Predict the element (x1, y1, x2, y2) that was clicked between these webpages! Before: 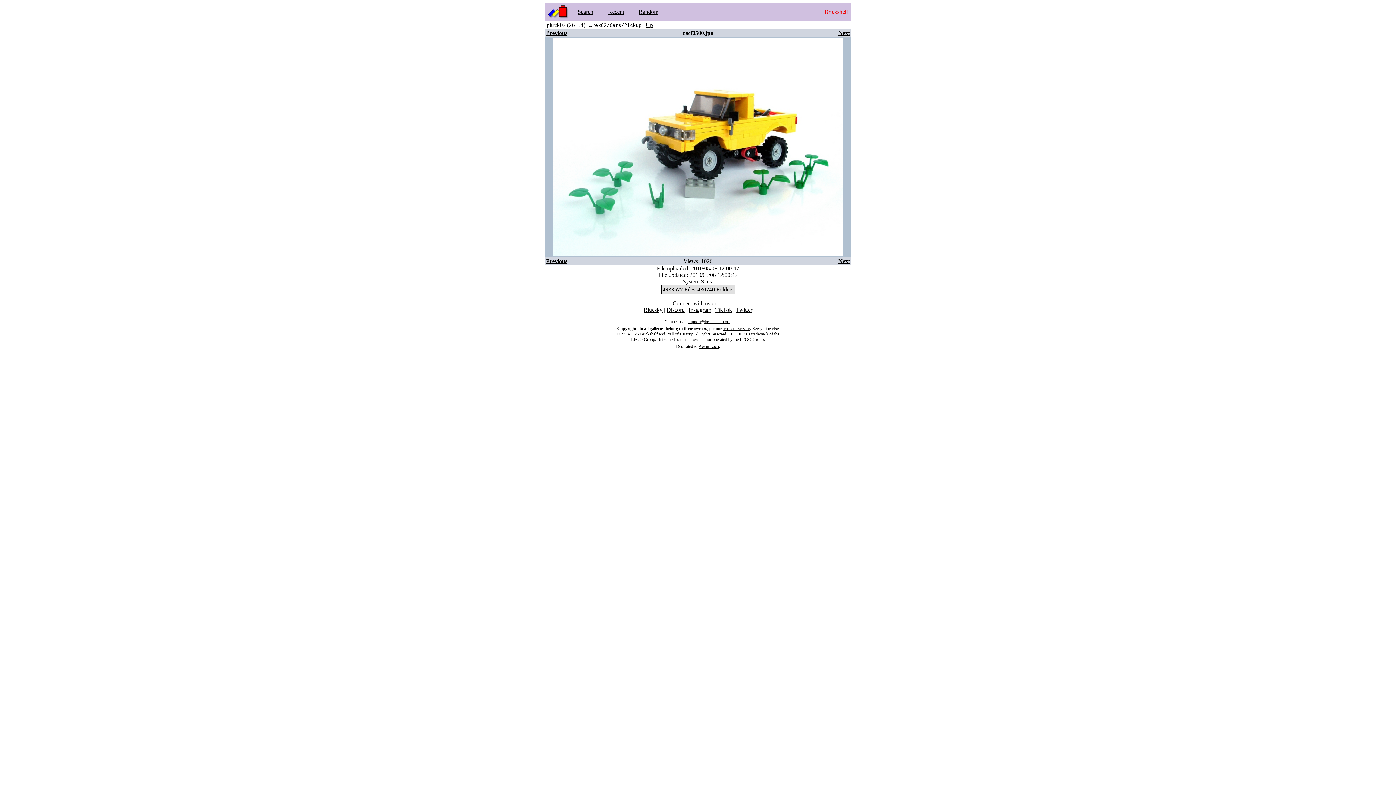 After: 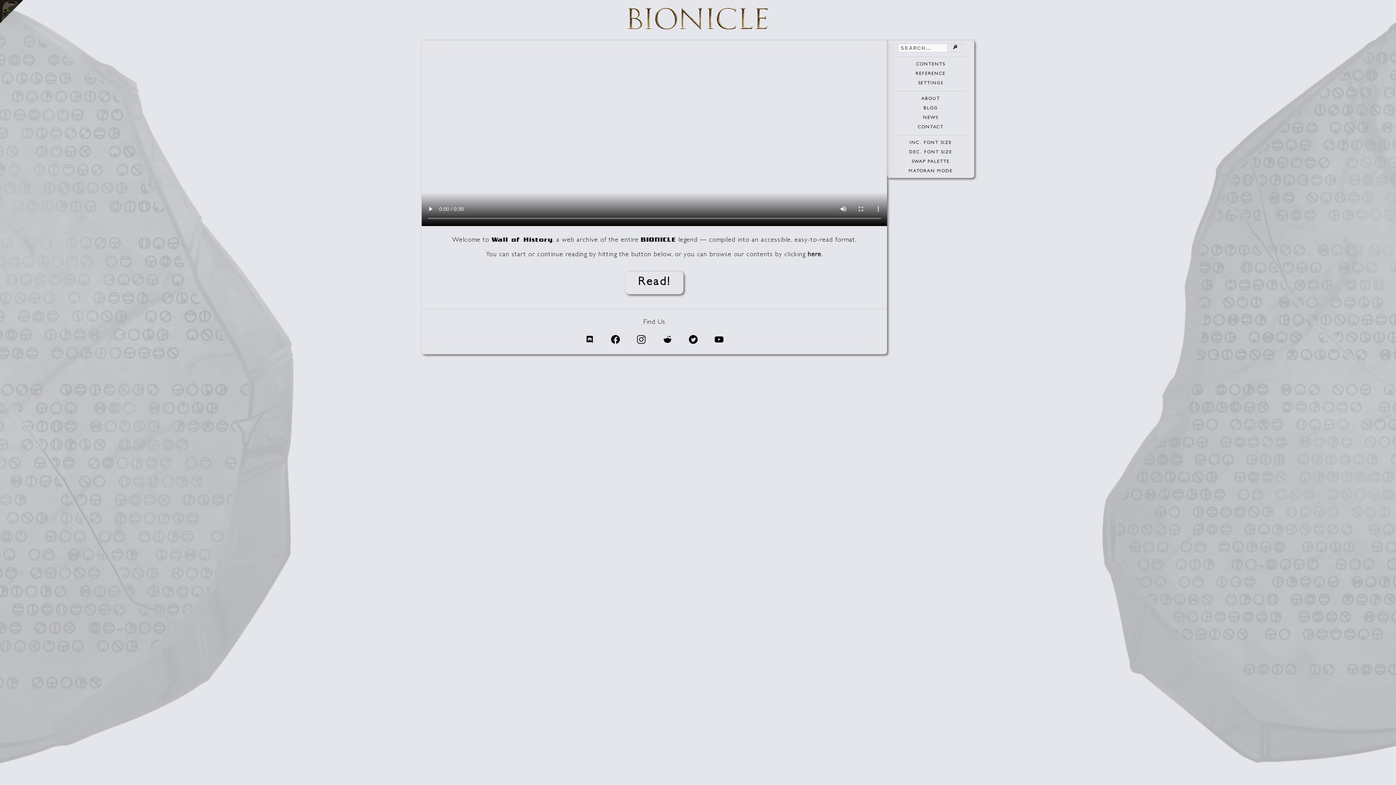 Action: bbox: (666, 331, 692, 336) label: Wall of History